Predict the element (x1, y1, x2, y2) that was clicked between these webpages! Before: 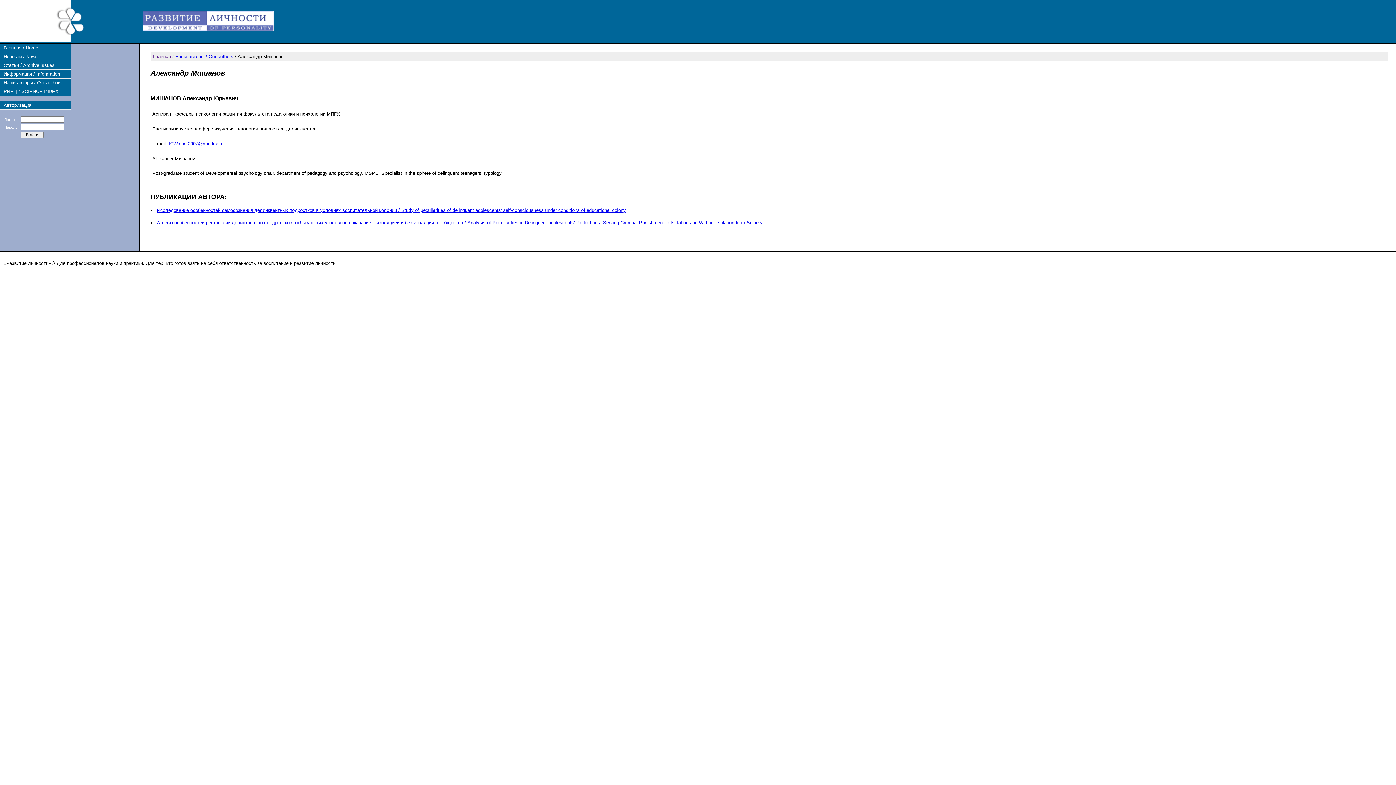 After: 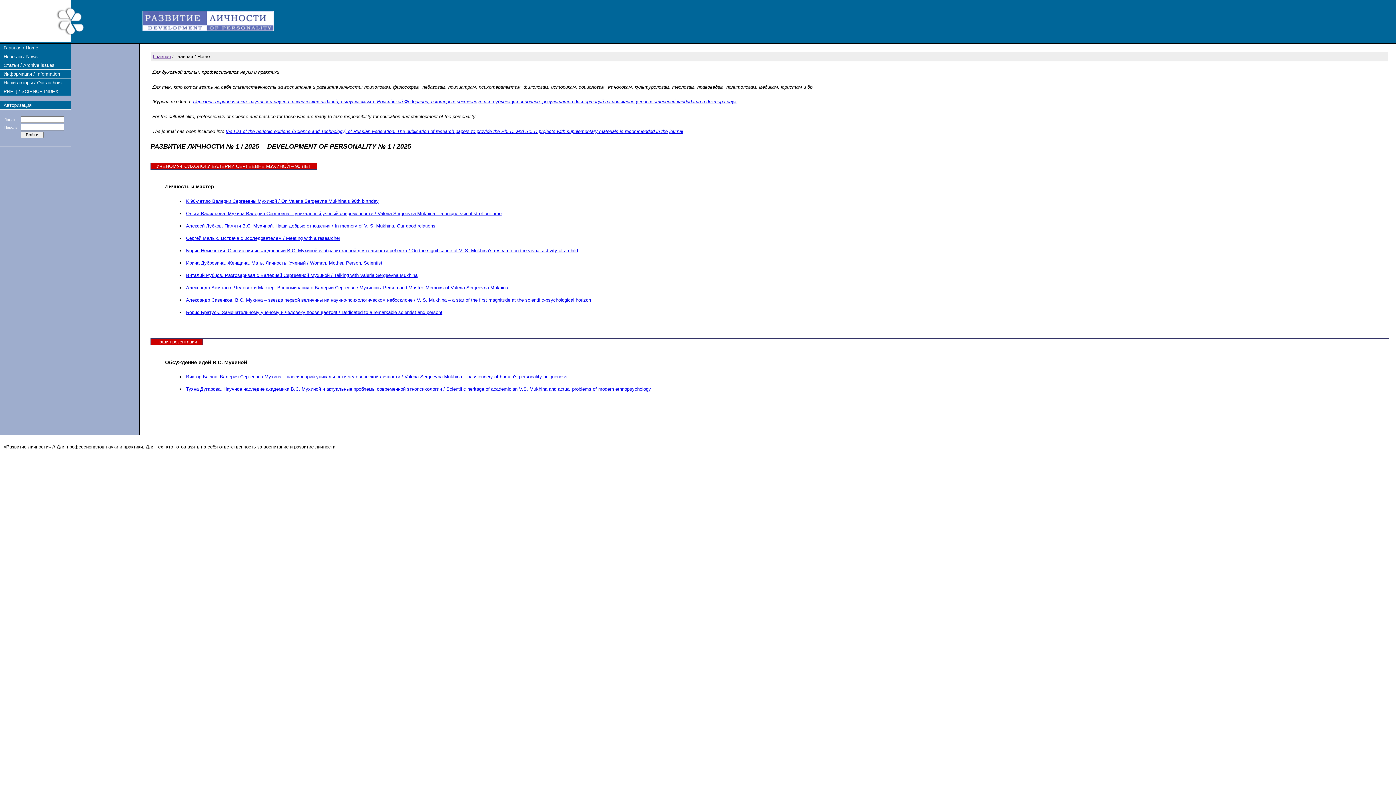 Action: bbox: (0, 43, 70, 52) label: Главная / Home